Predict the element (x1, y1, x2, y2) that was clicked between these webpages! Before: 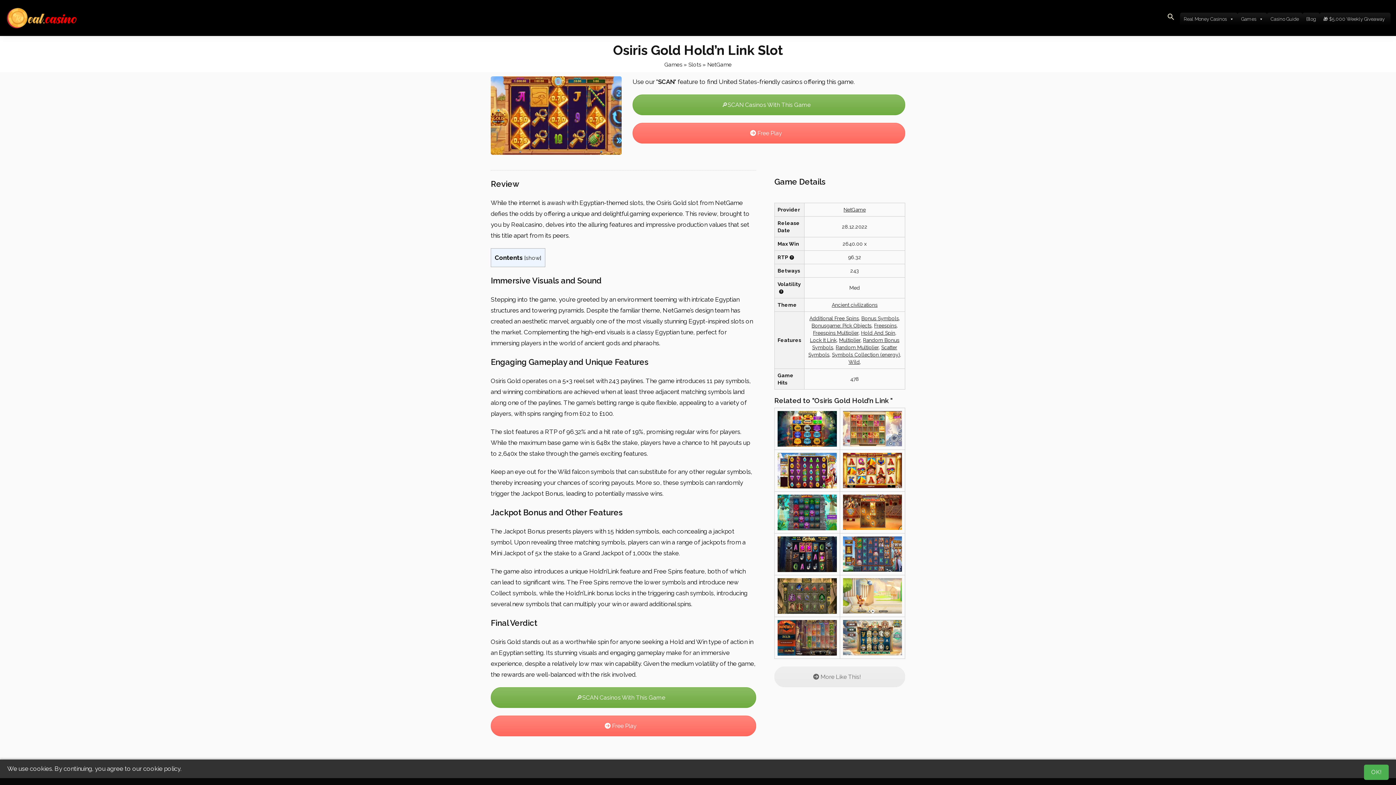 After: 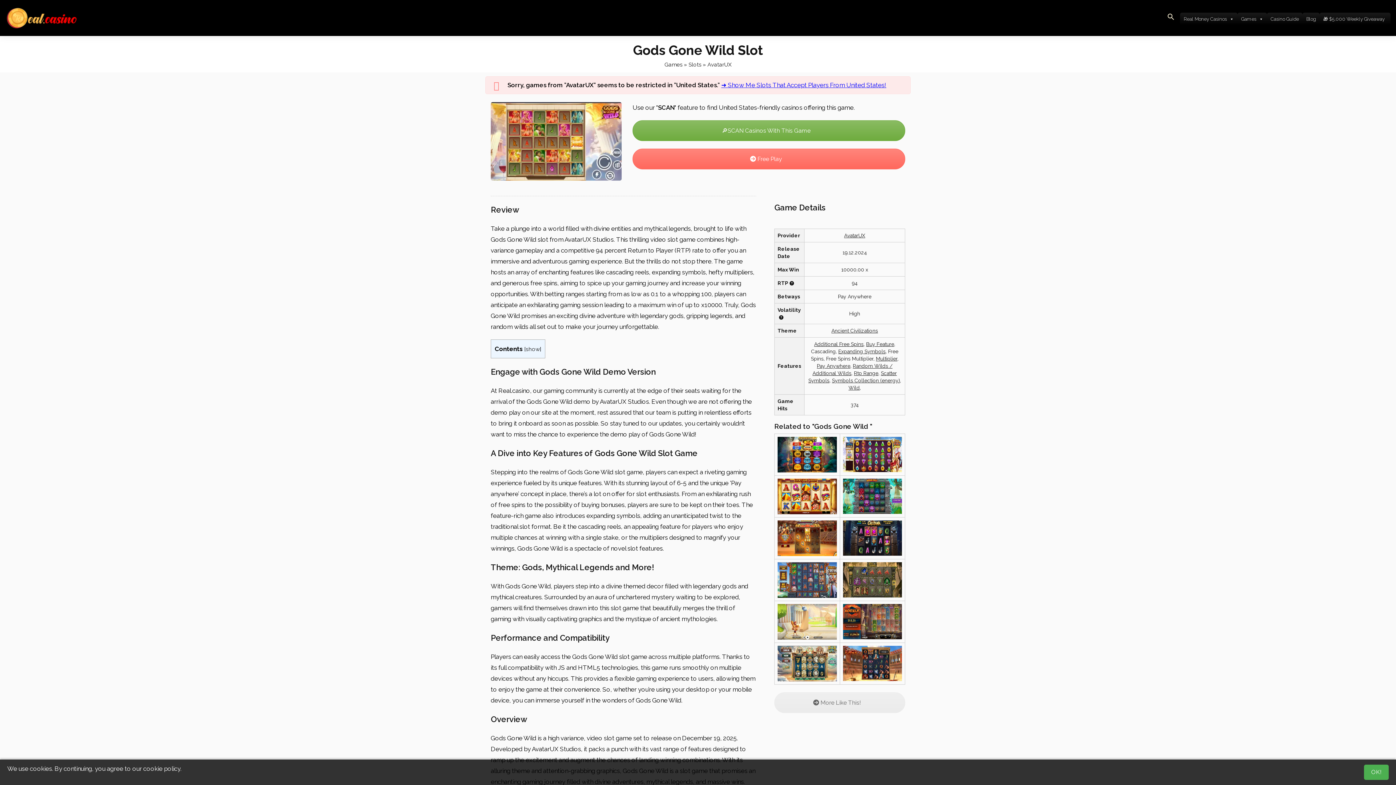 Action: bbox: (843, 425, 902, 431)